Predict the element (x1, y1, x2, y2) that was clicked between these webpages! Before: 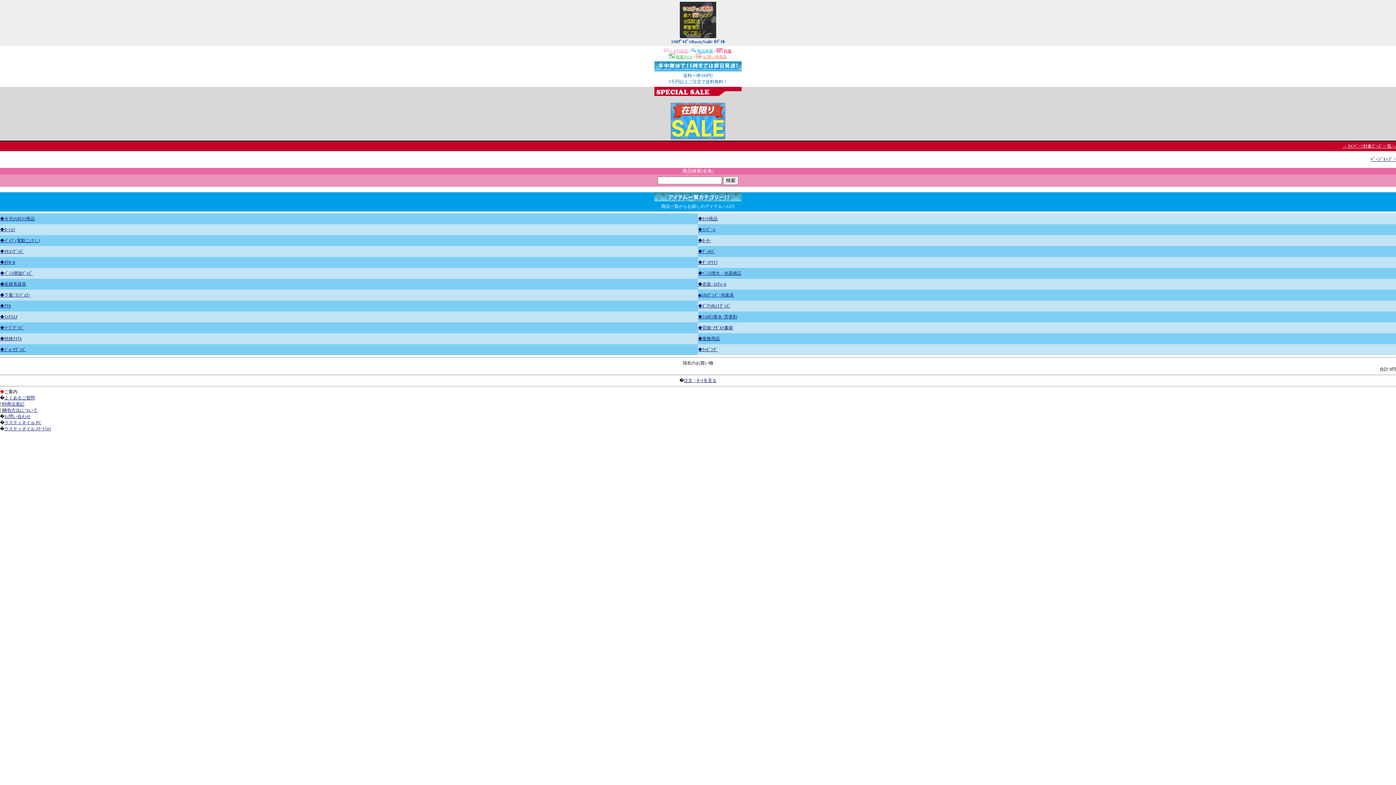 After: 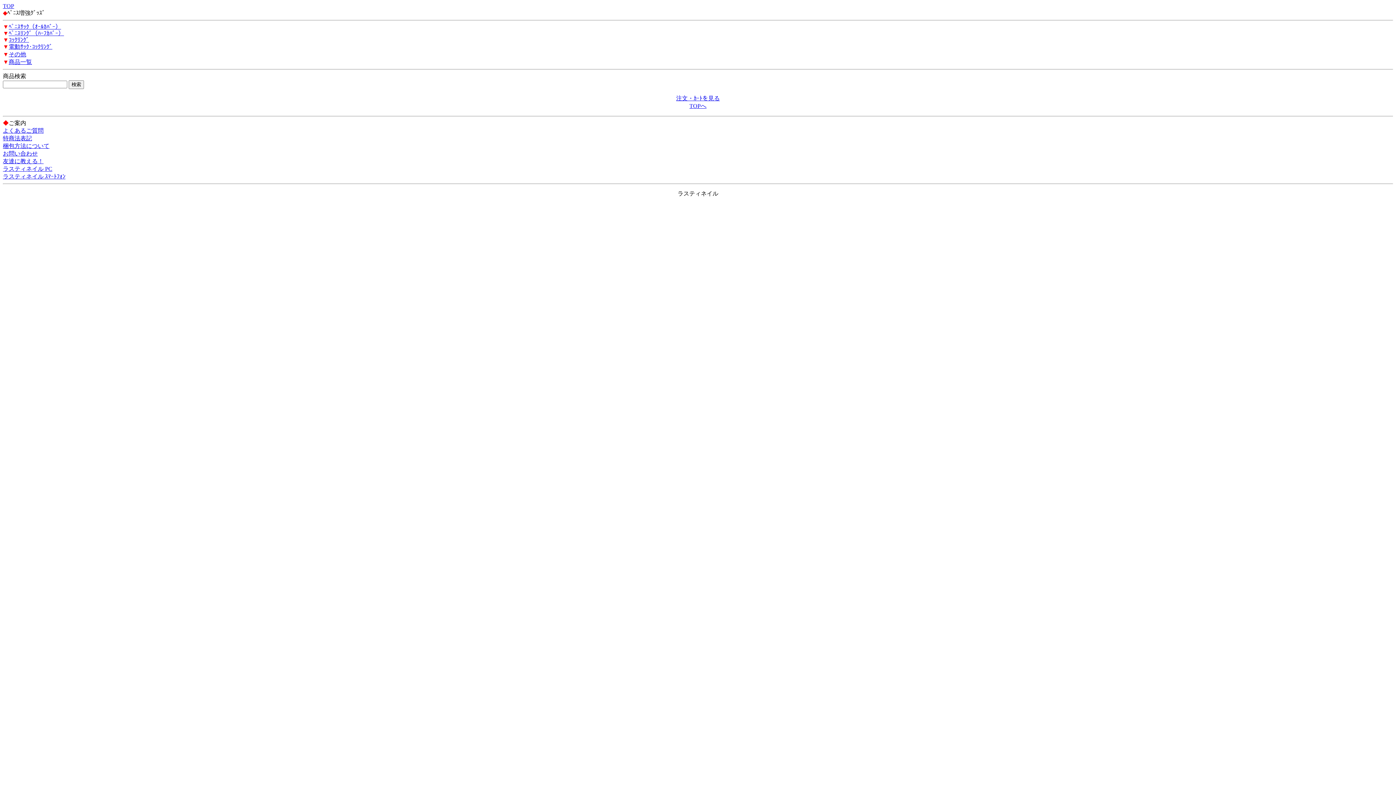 Action: label: ◆ﾍﾟﾆｽ増強ｸﾞｯｽﾞ bbox: (0, 270, 32, 276)